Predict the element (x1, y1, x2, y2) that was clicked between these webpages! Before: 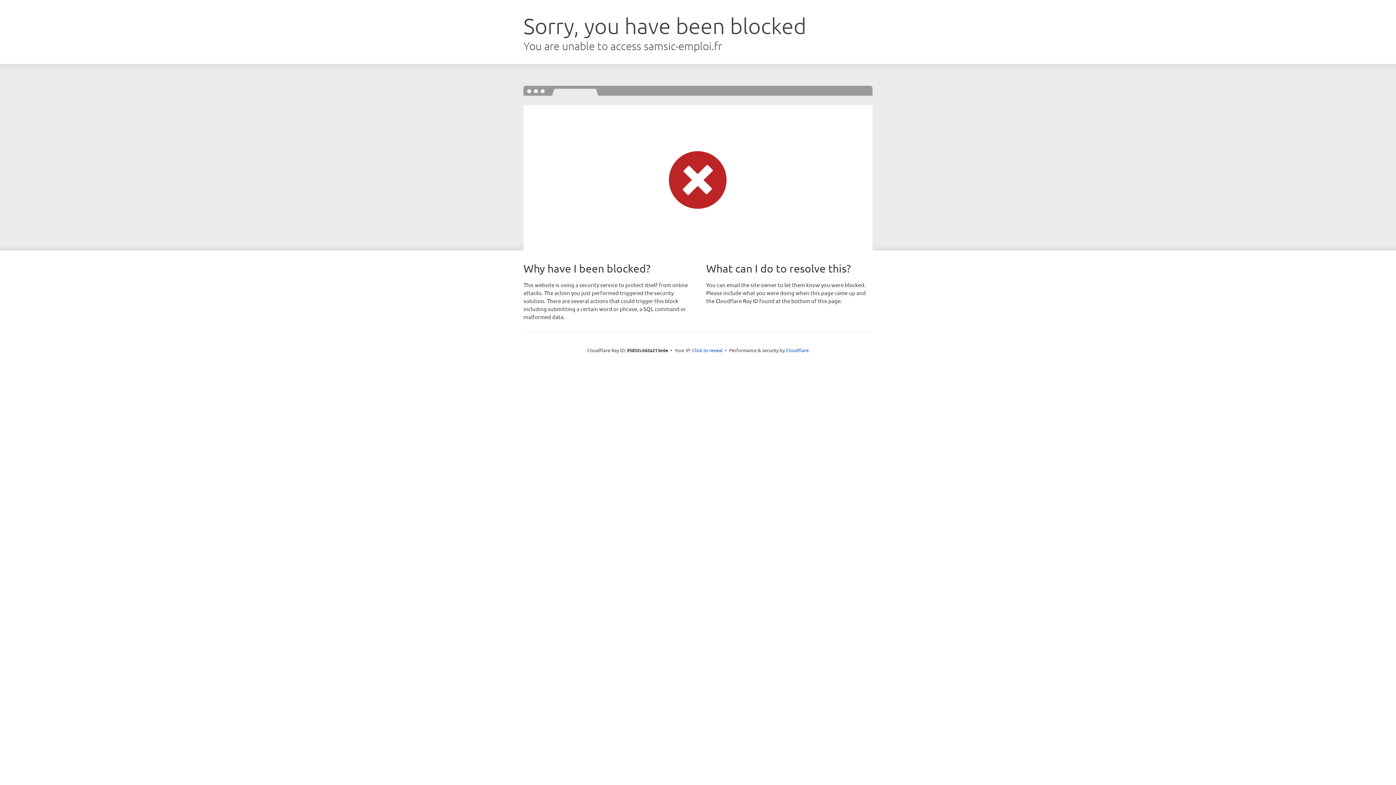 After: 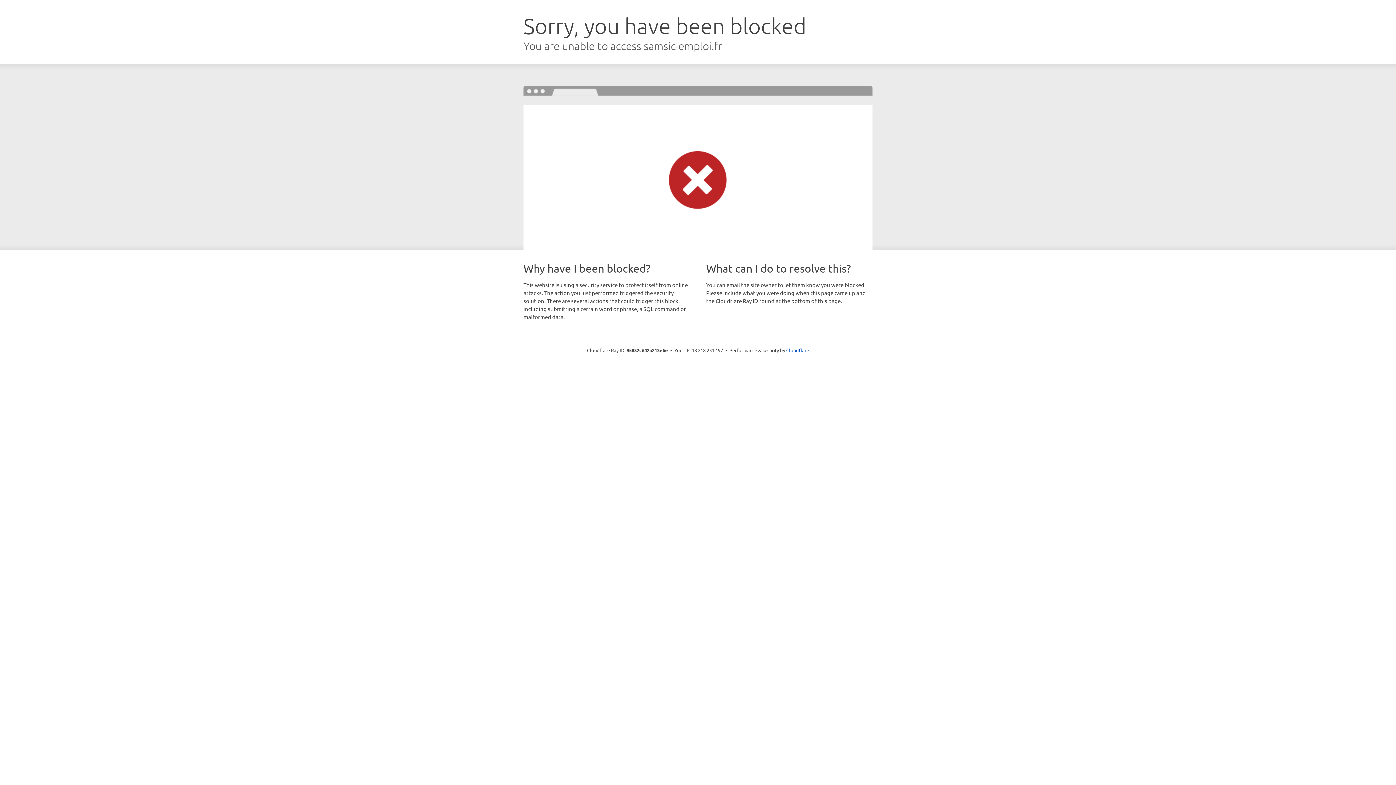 Action: bbox: (692, 346, 722, 353) label: Click to reveal